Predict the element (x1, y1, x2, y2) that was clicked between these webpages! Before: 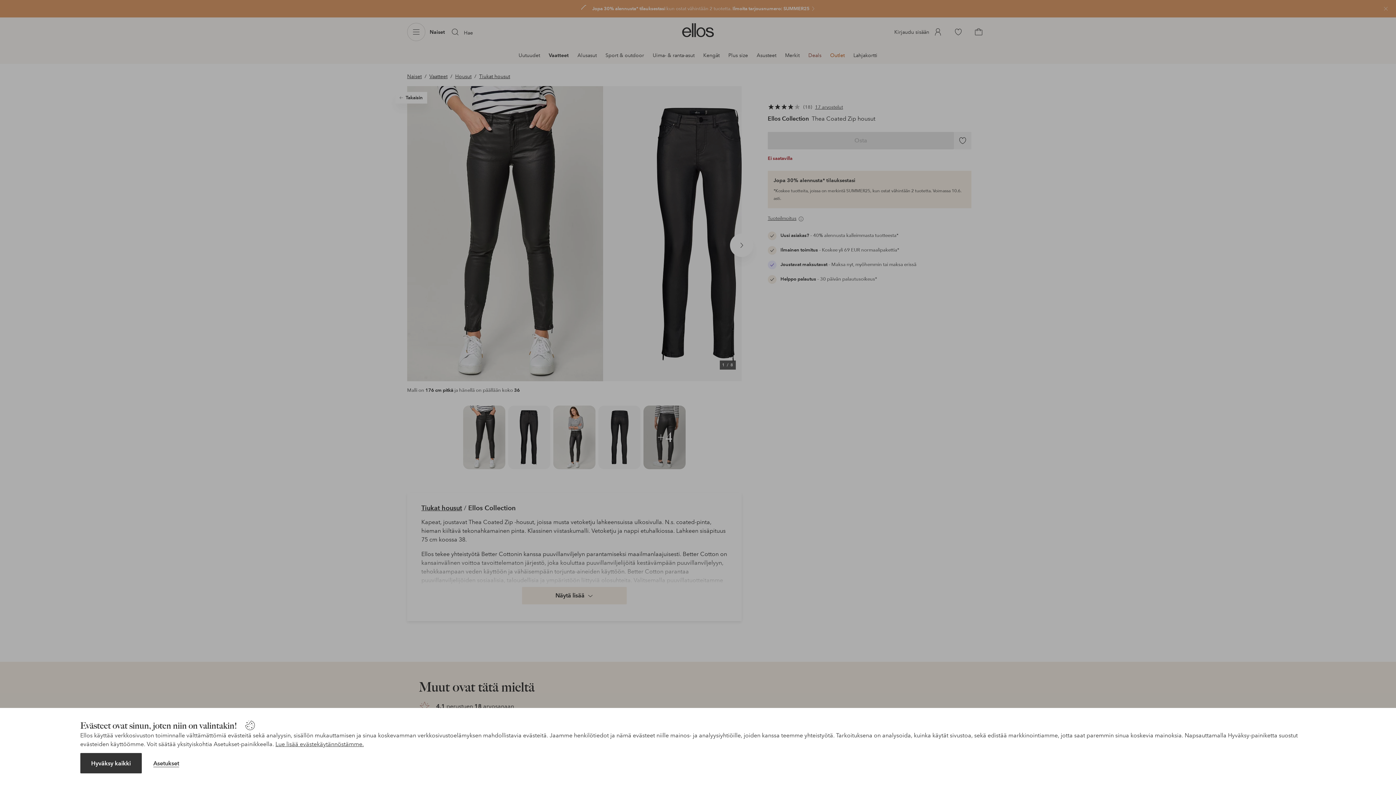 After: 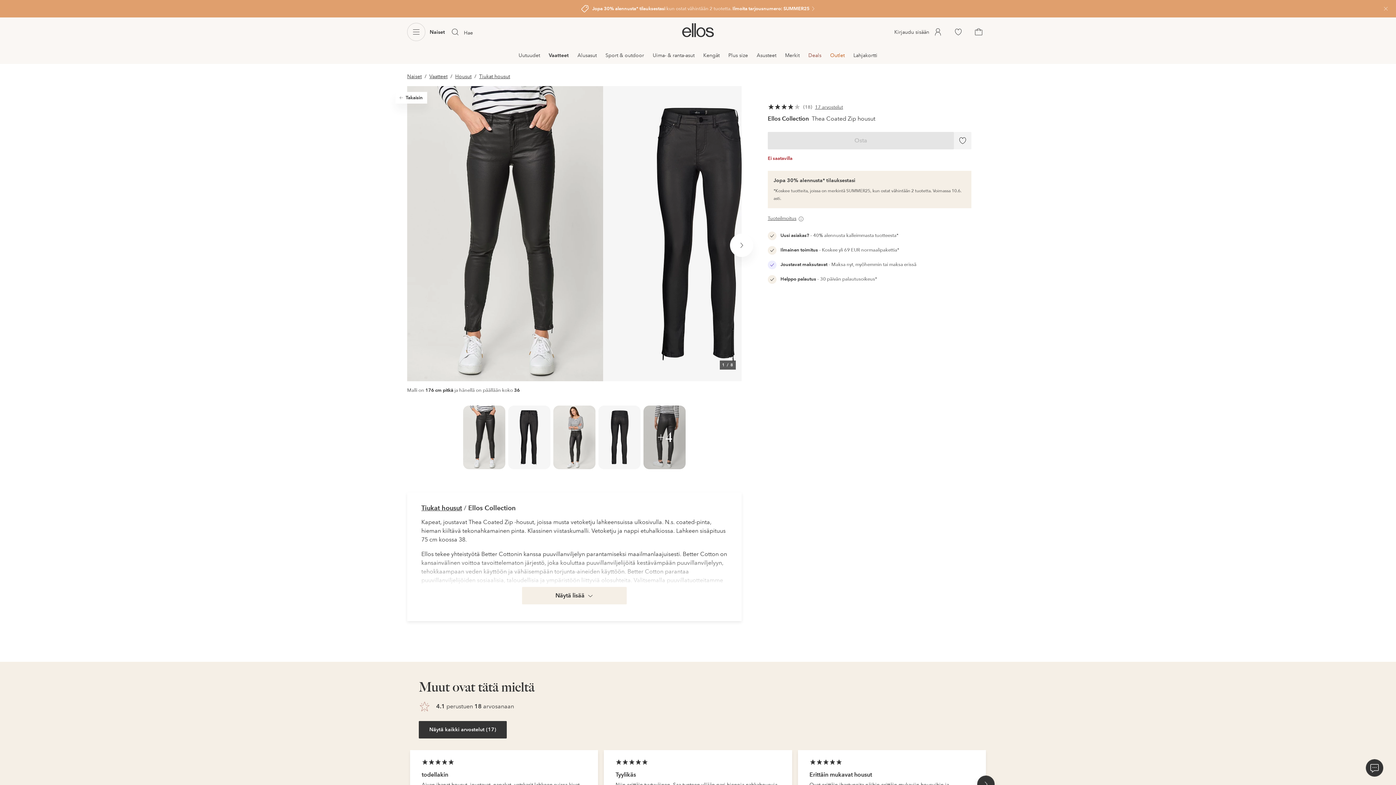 Action: label: Hyväksy kaikki bbox: (80, 753, 141, 773)